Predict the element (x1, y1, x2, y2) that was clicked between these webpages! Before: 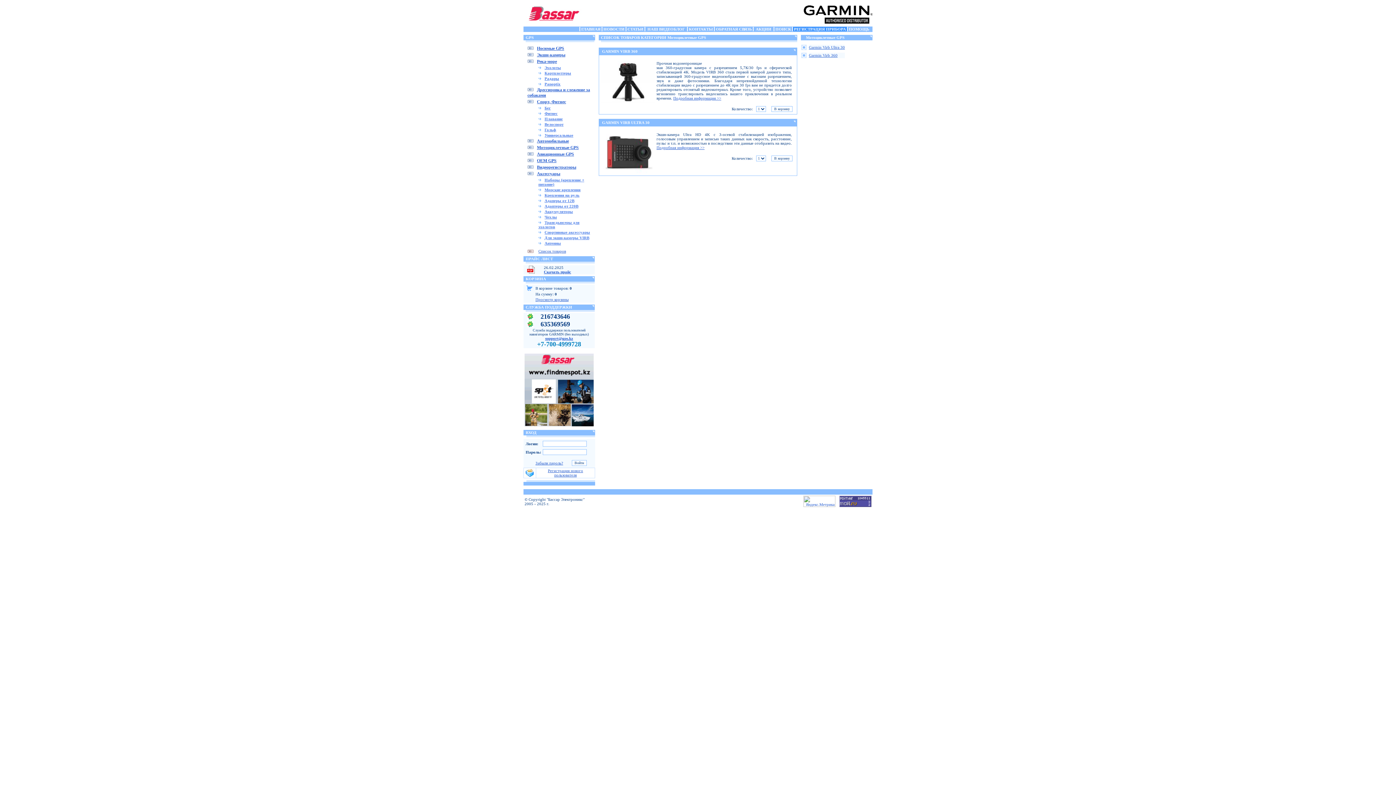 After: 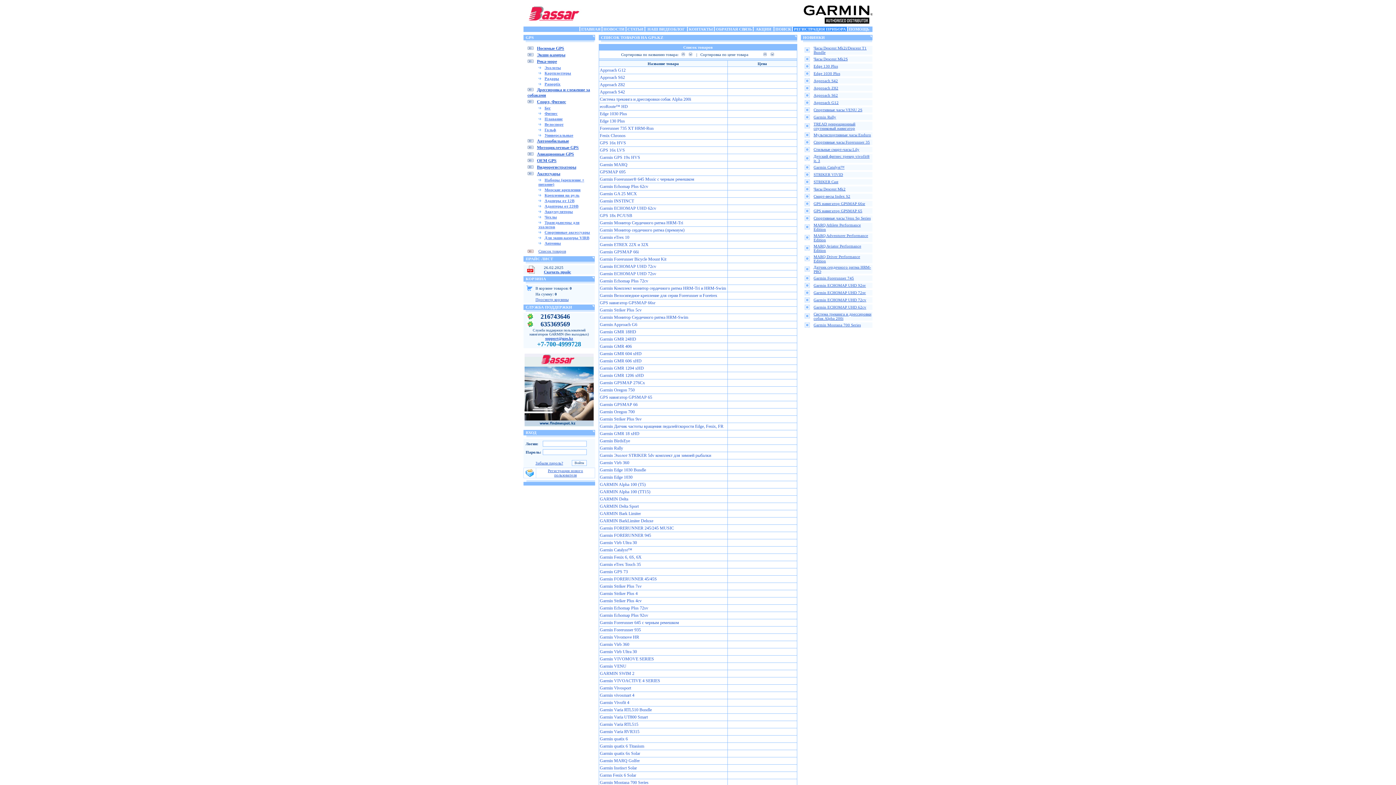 Action: bbox: (538, 249, 566, 253) label: Список товаров